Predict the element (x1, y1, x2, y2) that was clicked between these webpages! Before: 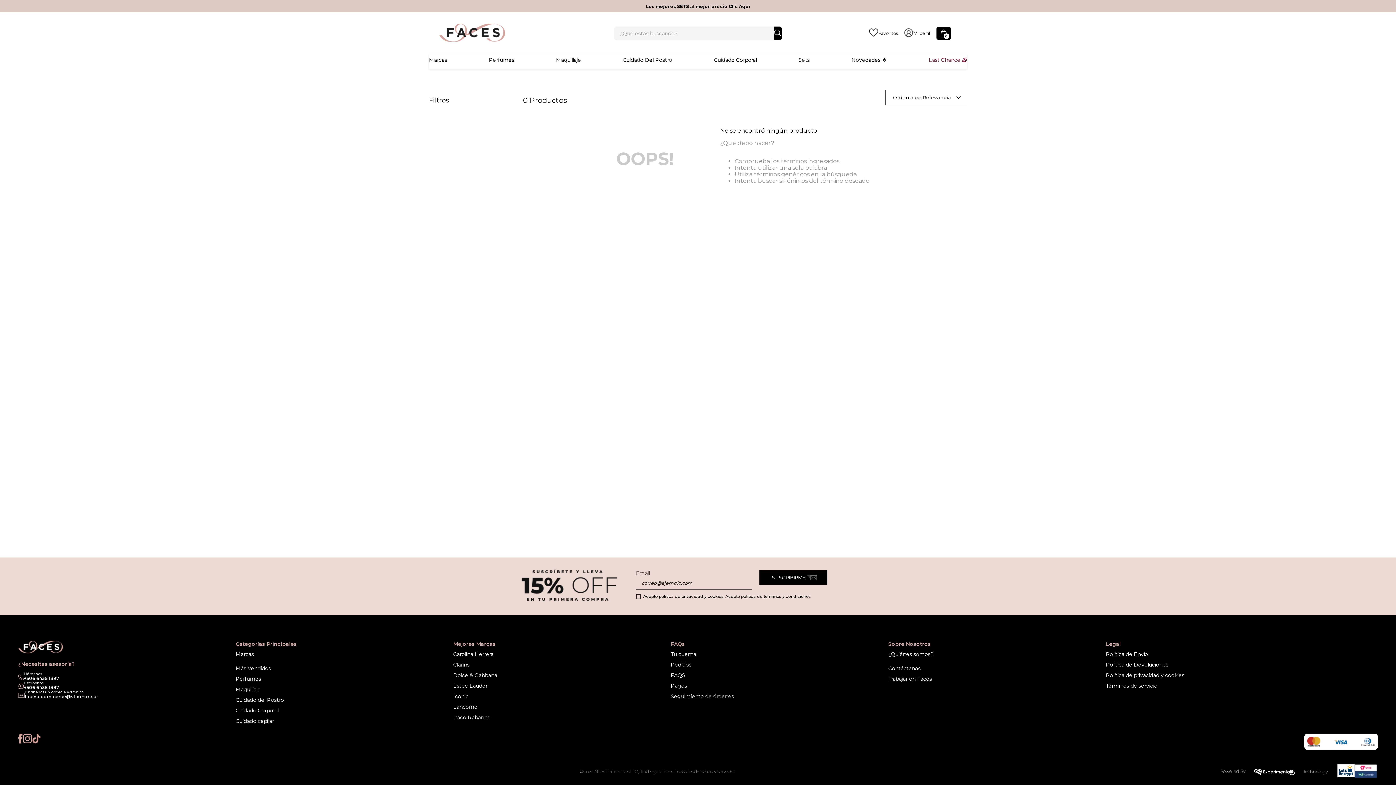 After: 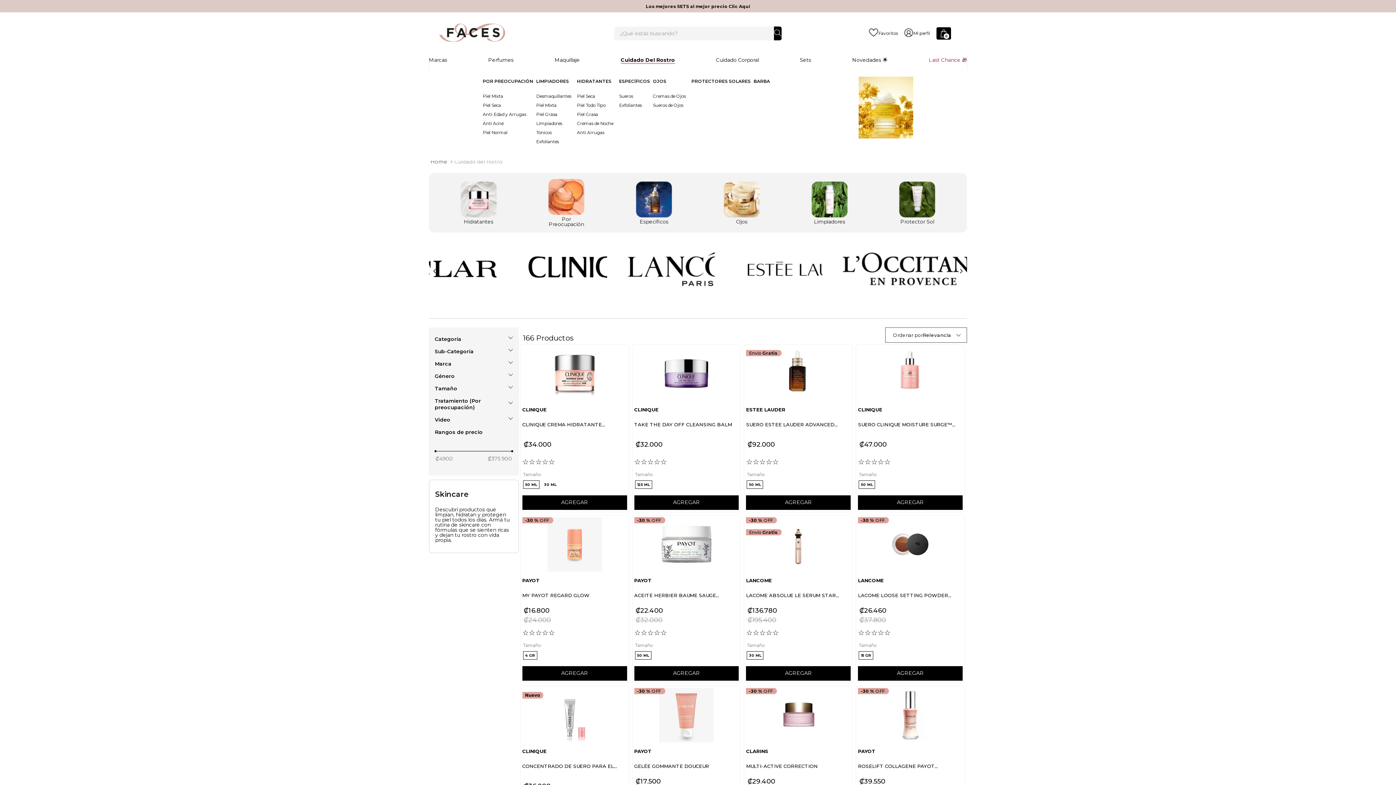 Action: bbox: (622, 56, 672, 63) label: Cuidado Del Rostro